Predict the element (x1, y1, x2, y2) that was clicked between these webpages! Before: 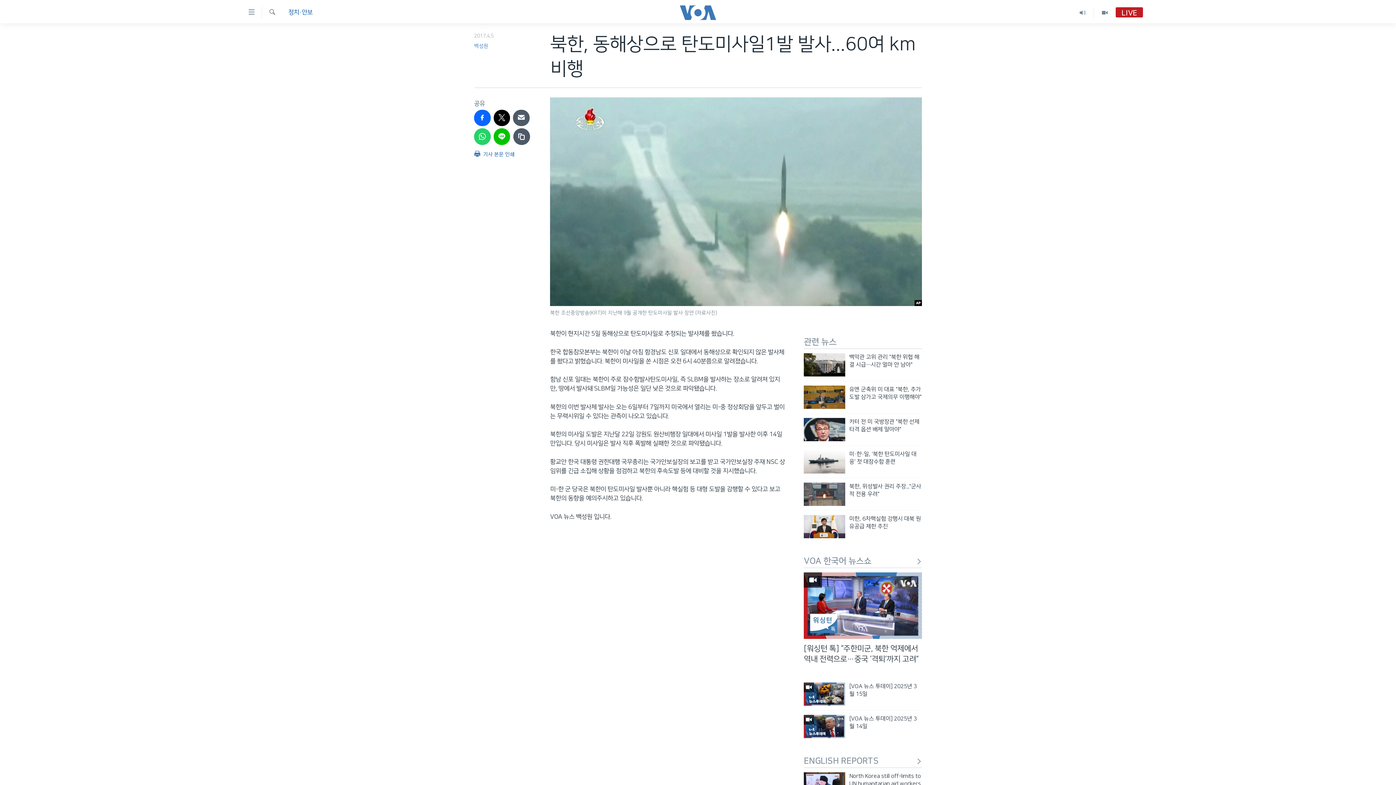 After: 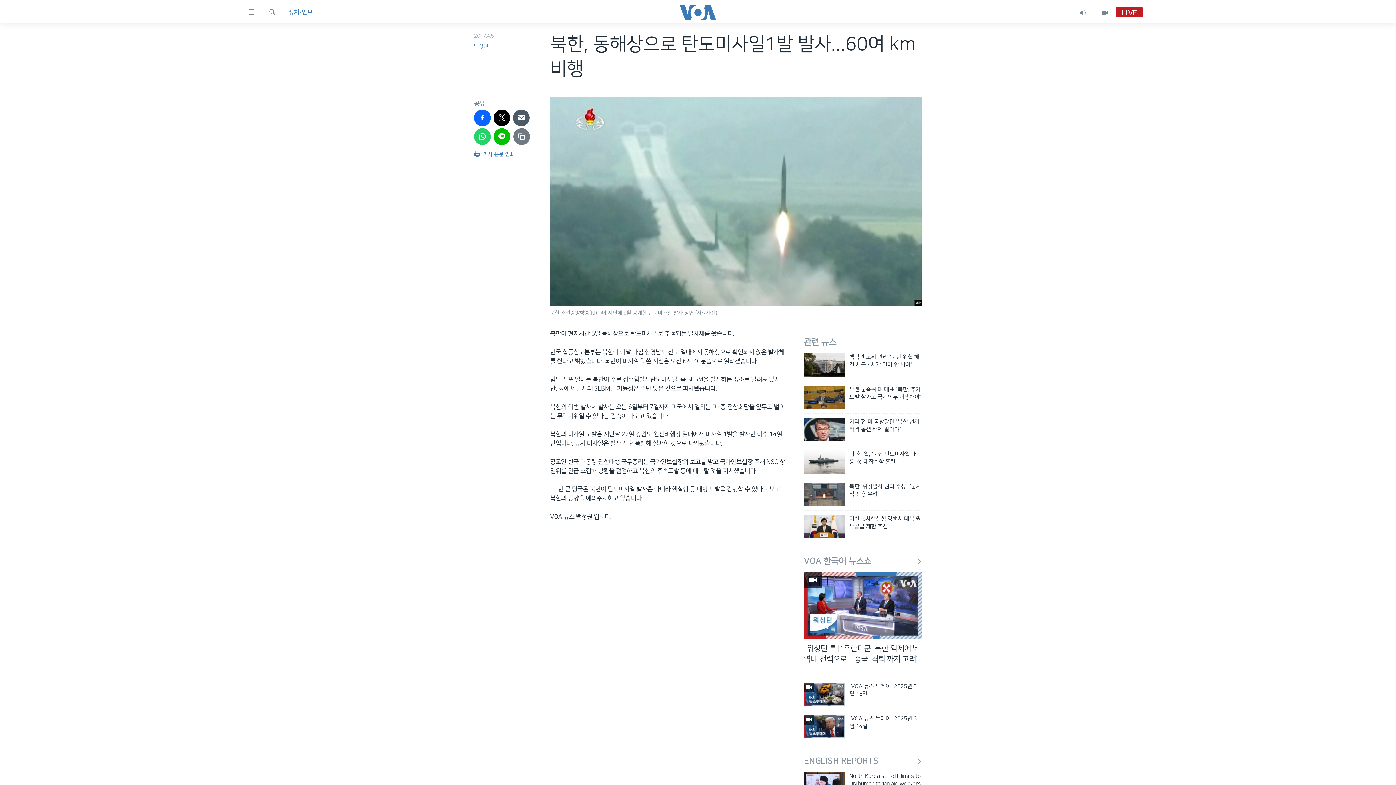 Action: bbox: (513, 128, 530, 144)